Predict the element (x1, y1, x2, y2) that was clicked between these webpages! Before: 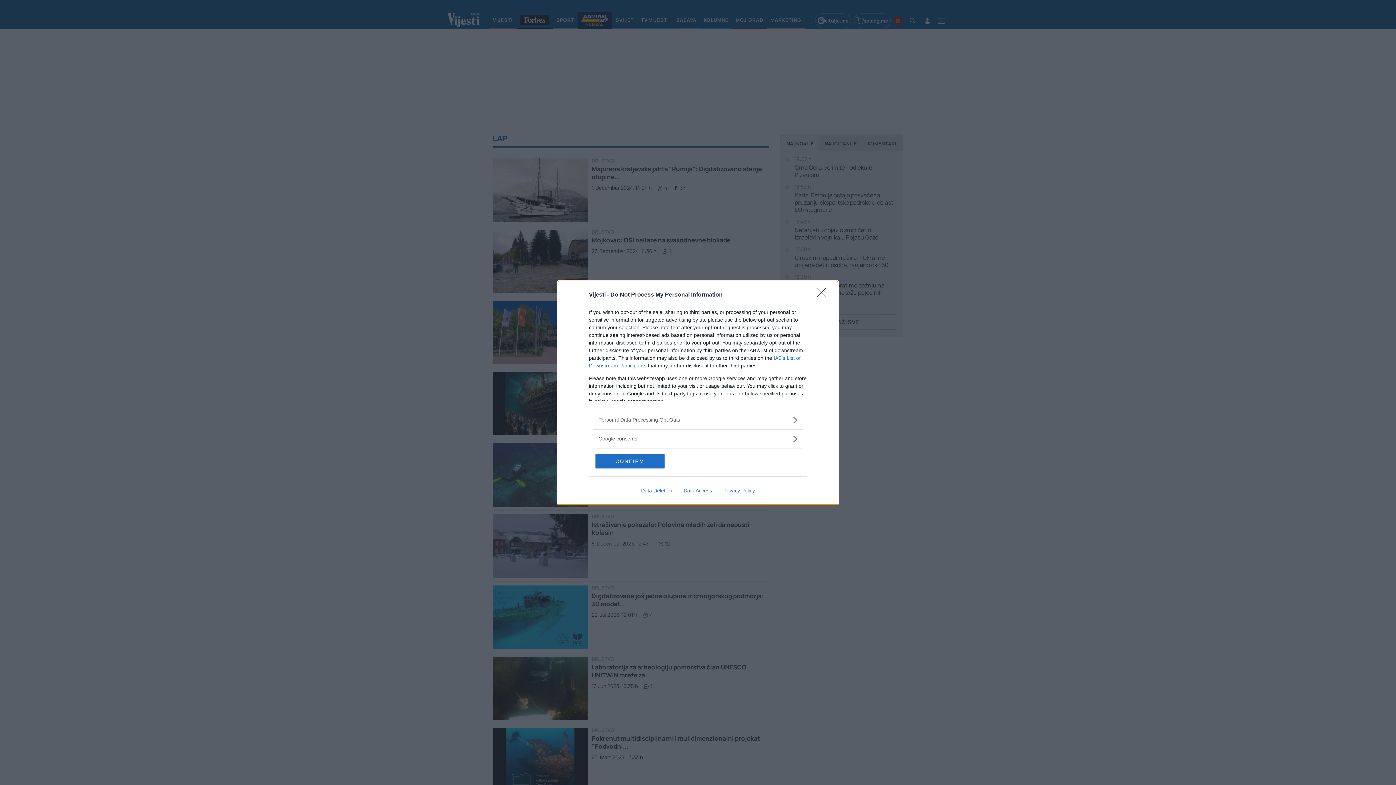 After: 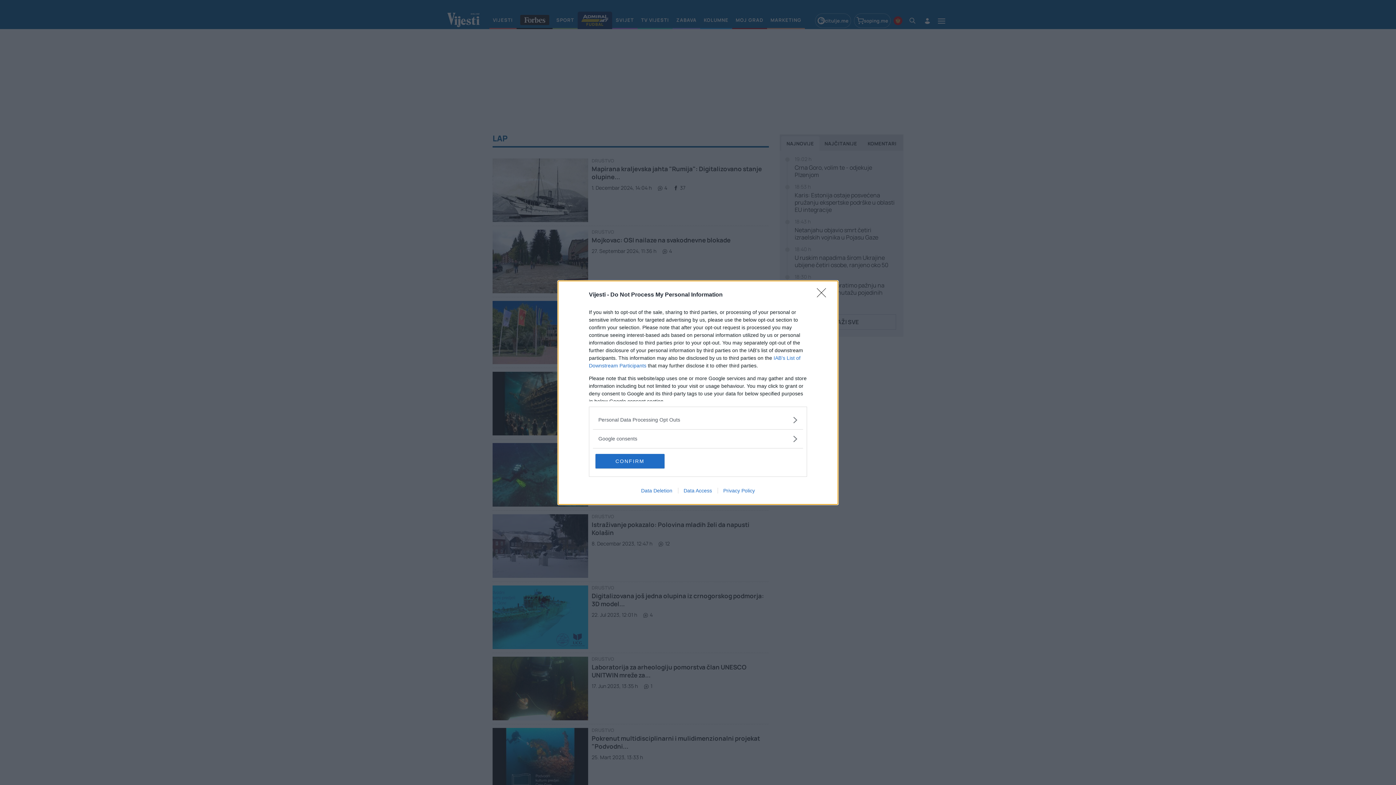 Action: label: Data Access bbox: (678, 487, 717, 493)